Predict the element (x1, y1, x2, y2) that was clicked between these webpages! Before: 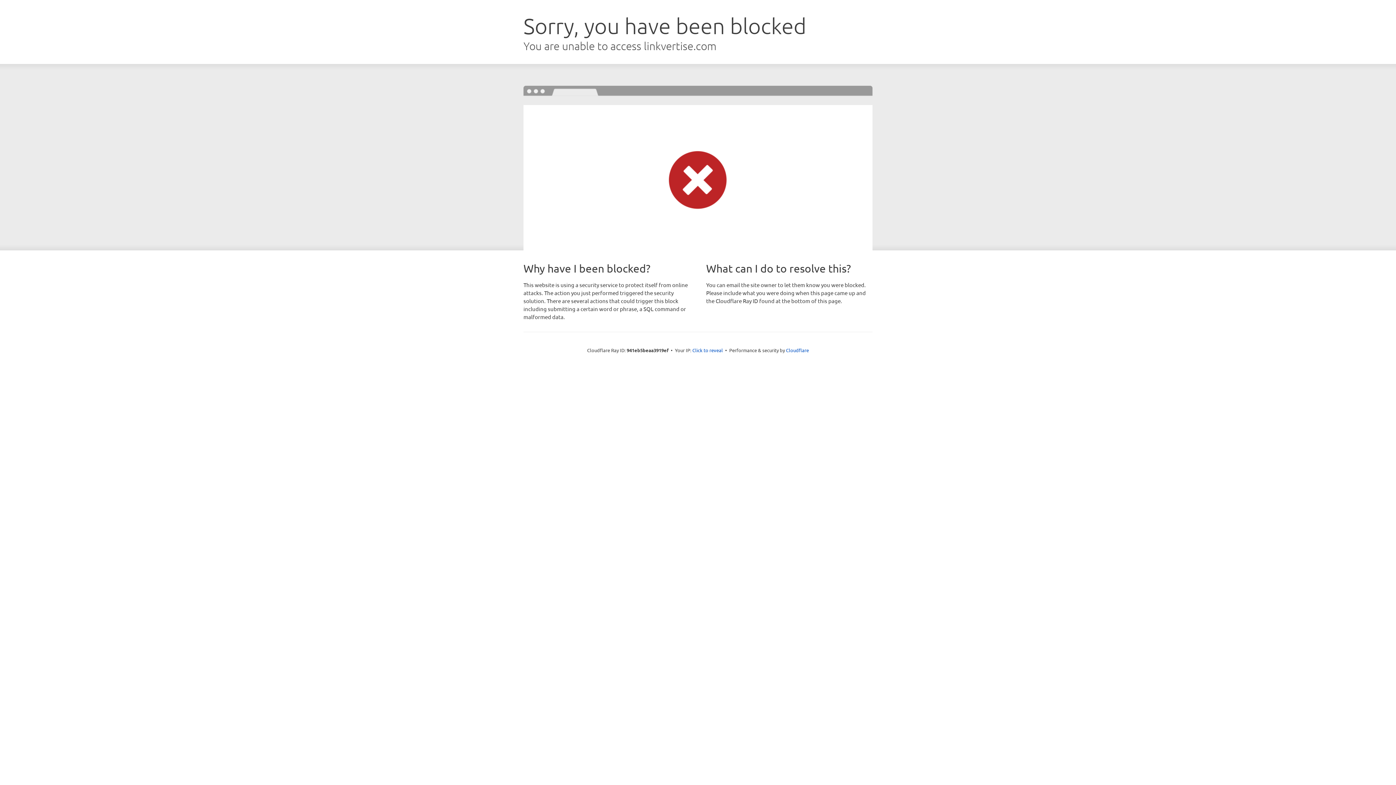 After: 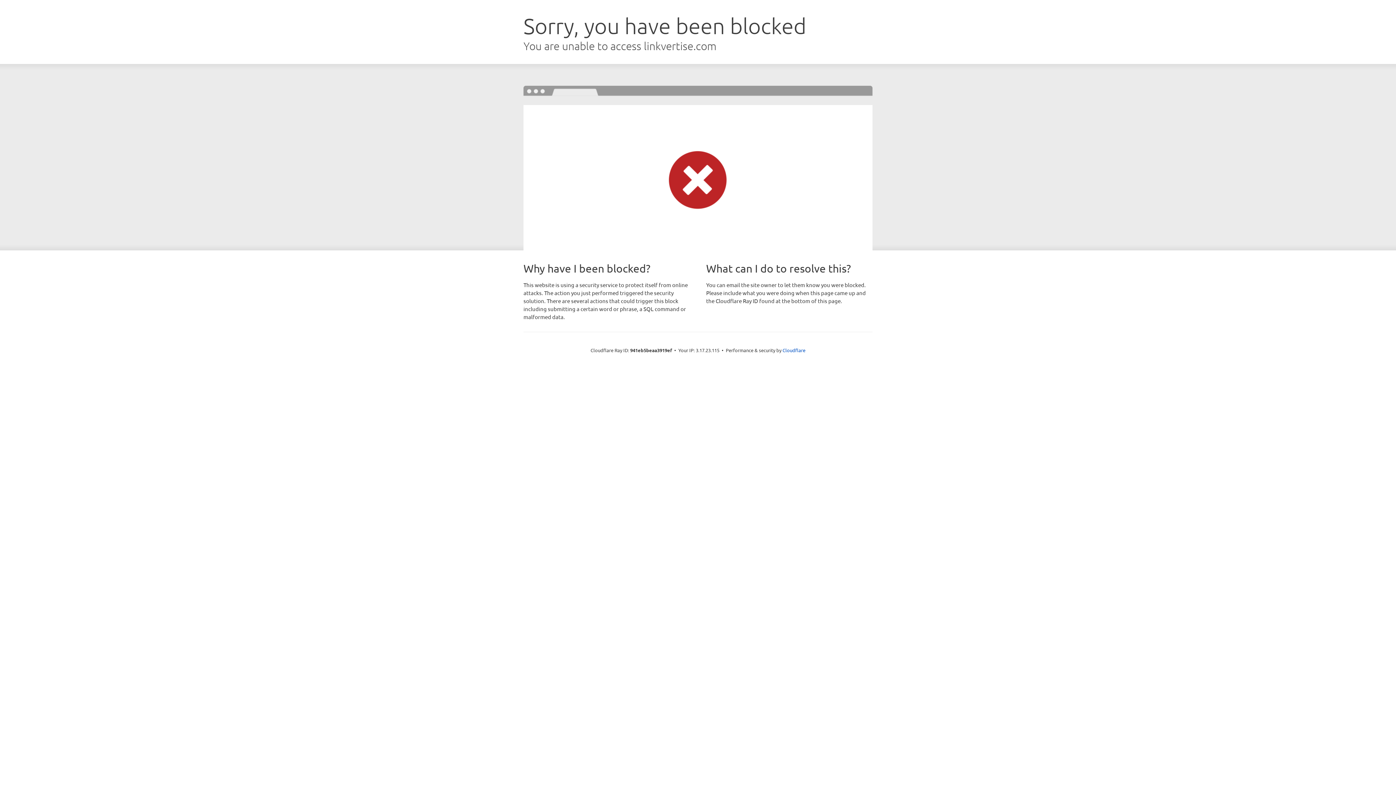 Action: bbox: (692, 346, 723, 353) label: Click to reveal